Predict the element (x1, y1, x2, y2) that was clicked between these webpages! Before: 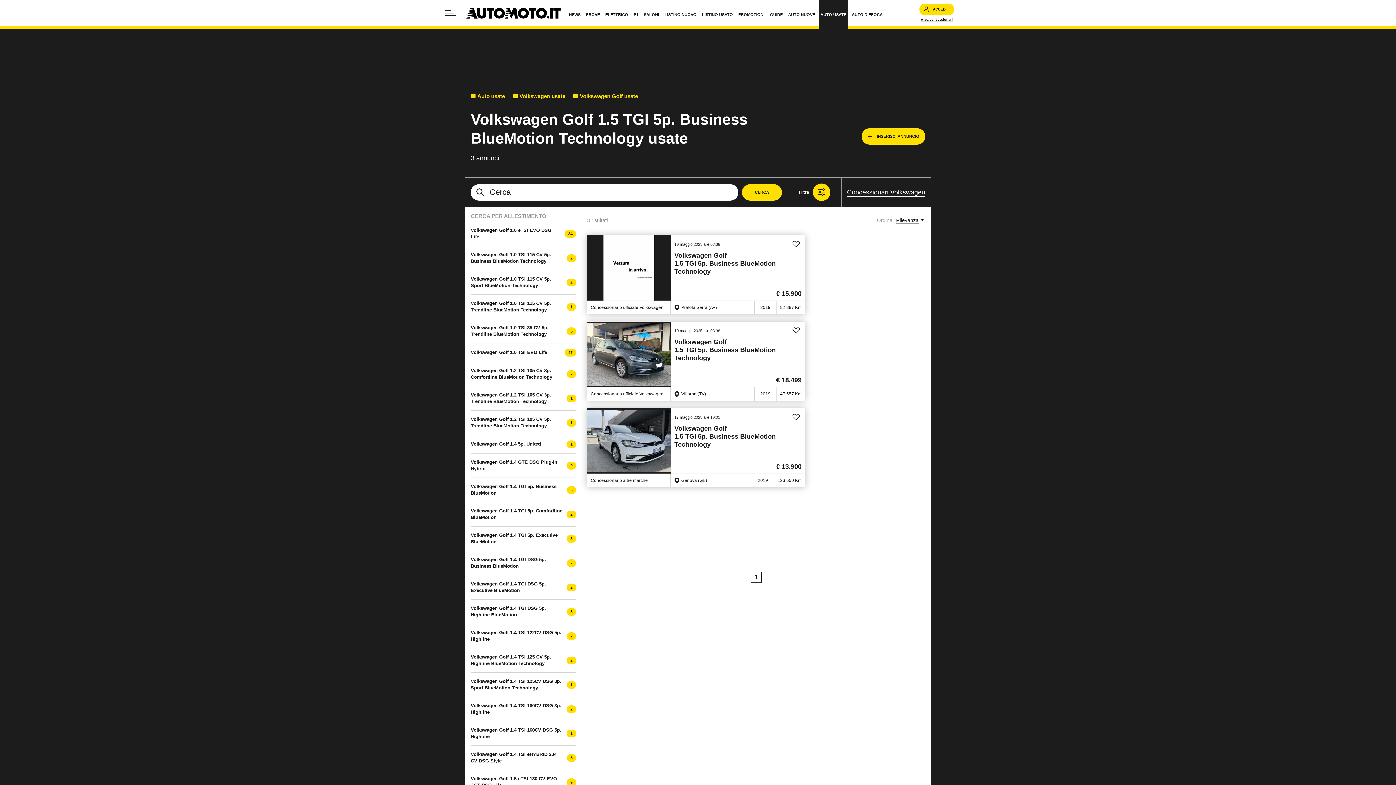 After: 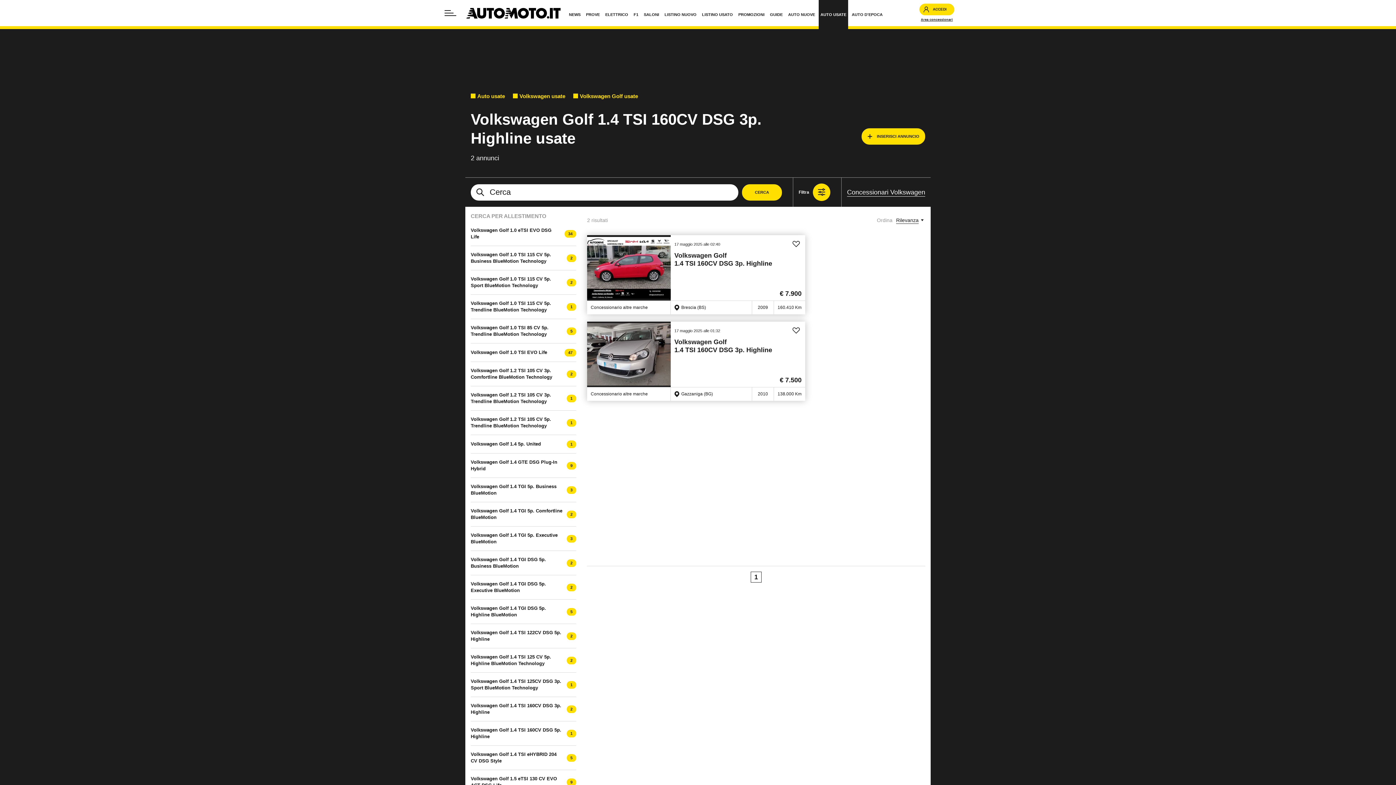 Action: bbox: (470, 701, 566, 717) label: Volkswagen Golf 1.4 TSI 160CV DSG 3p. Highline